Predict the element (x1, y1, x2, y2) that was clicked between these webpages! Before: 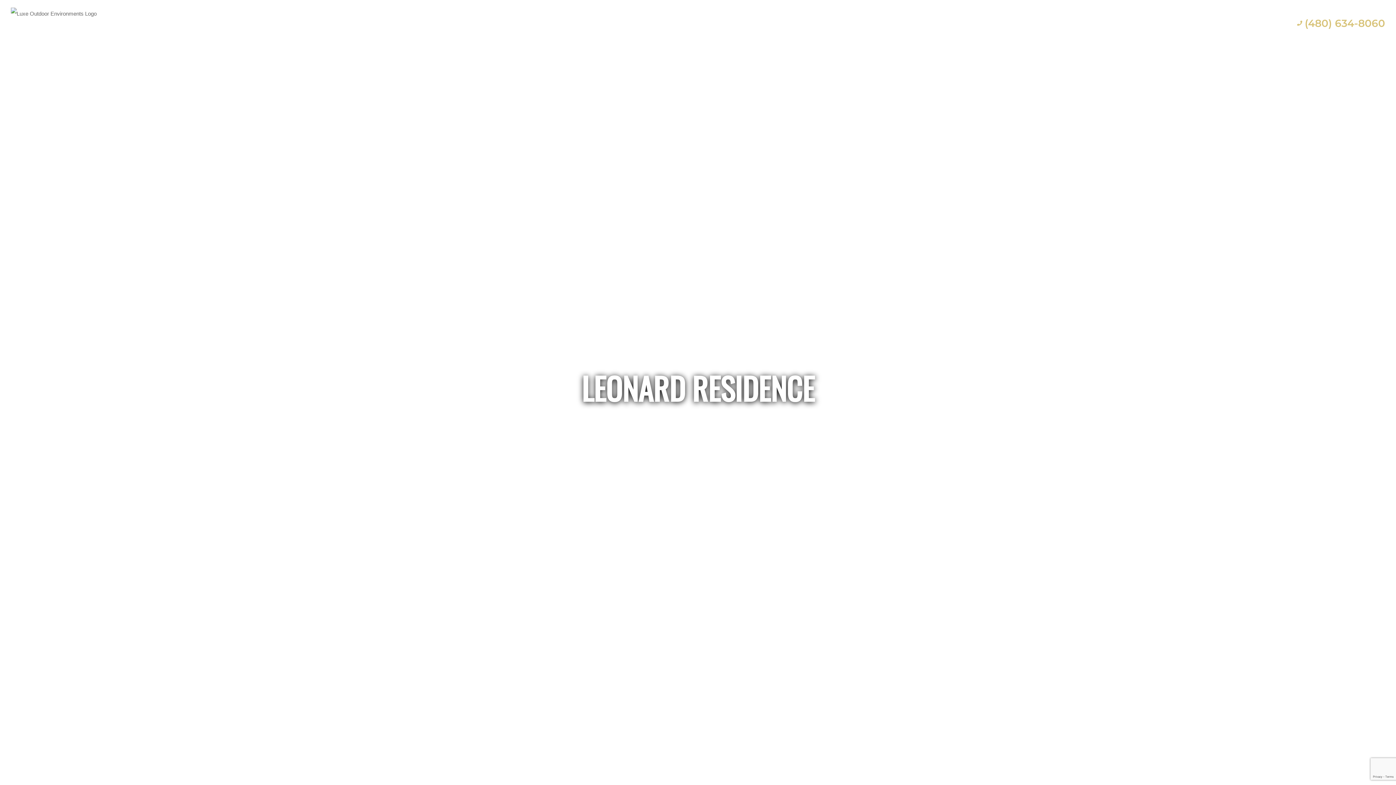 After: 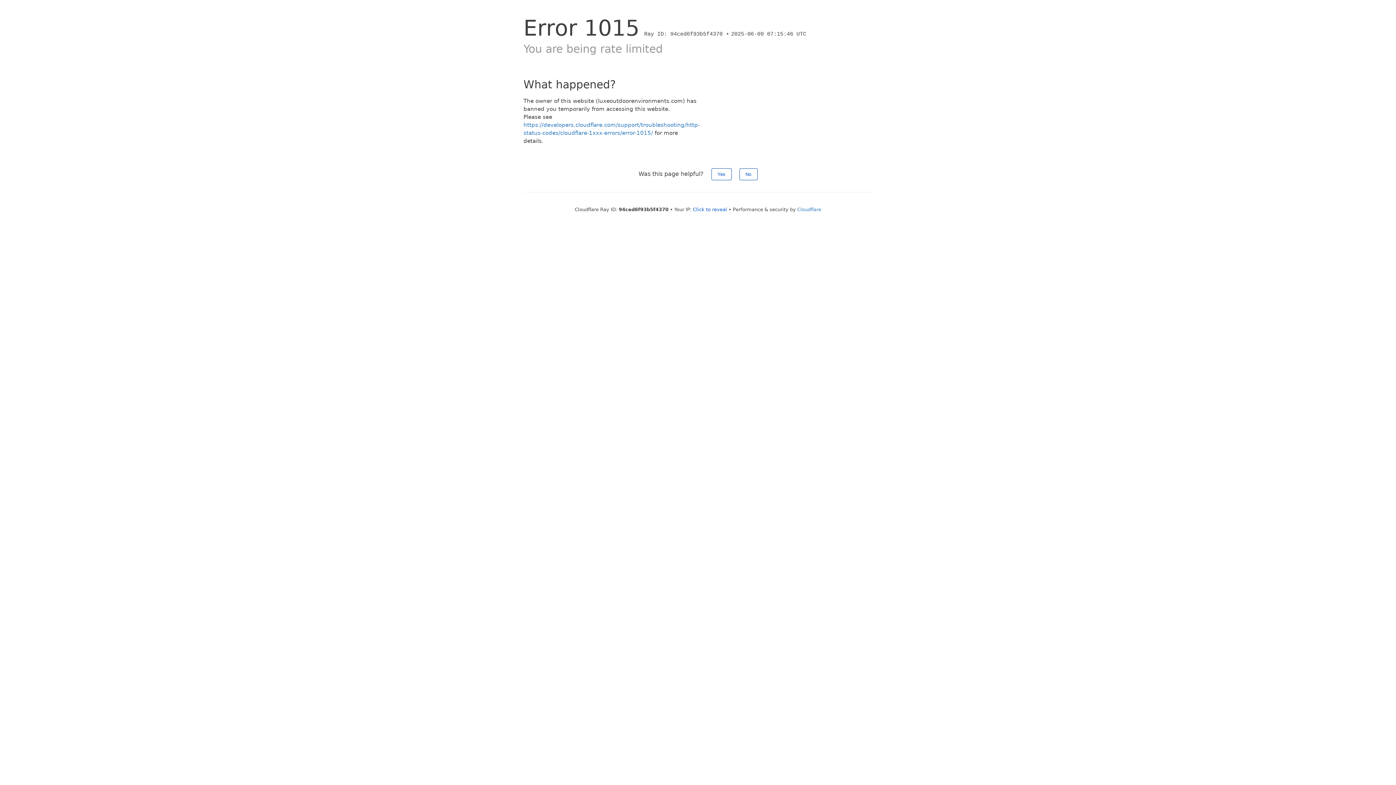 Action: bbox: (1156, 0, 1191, 46) label: OUR WORK